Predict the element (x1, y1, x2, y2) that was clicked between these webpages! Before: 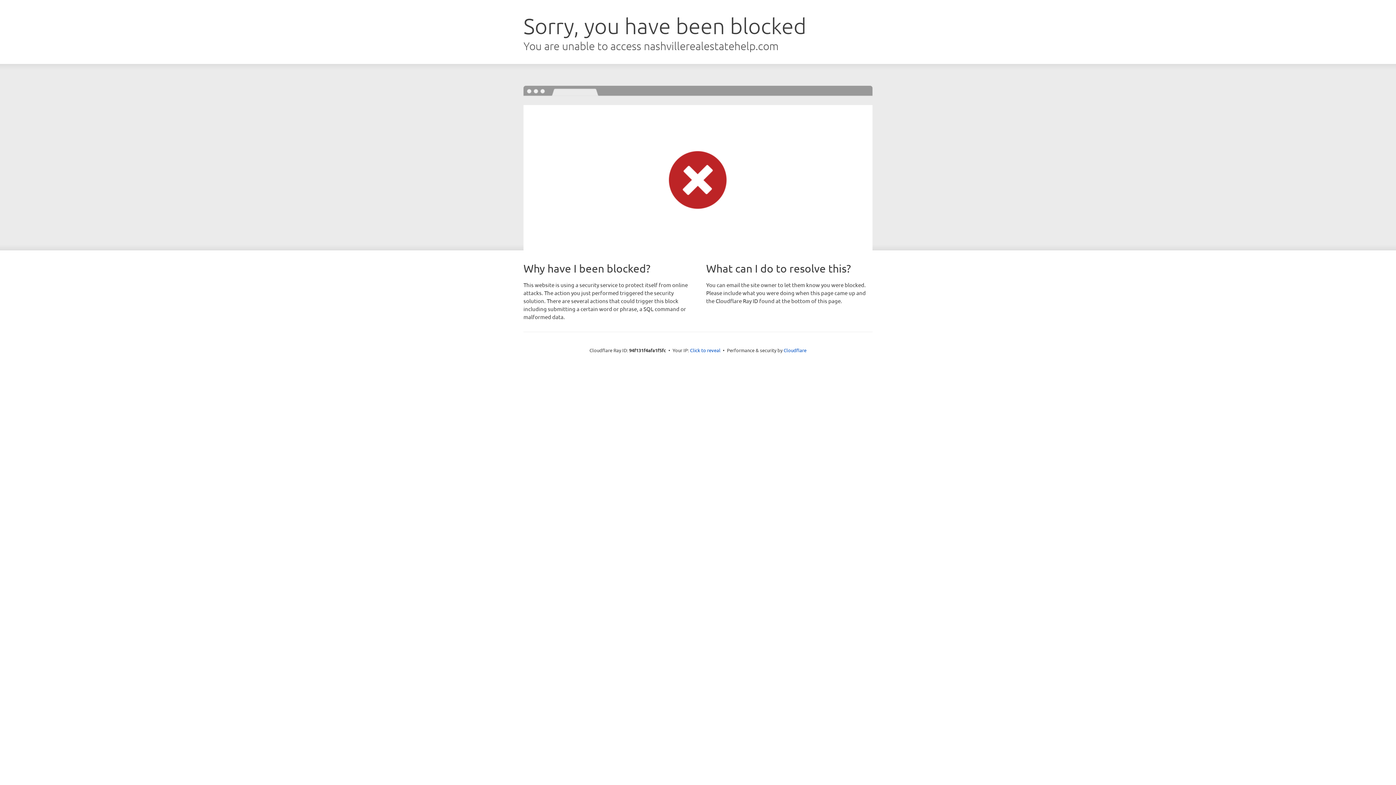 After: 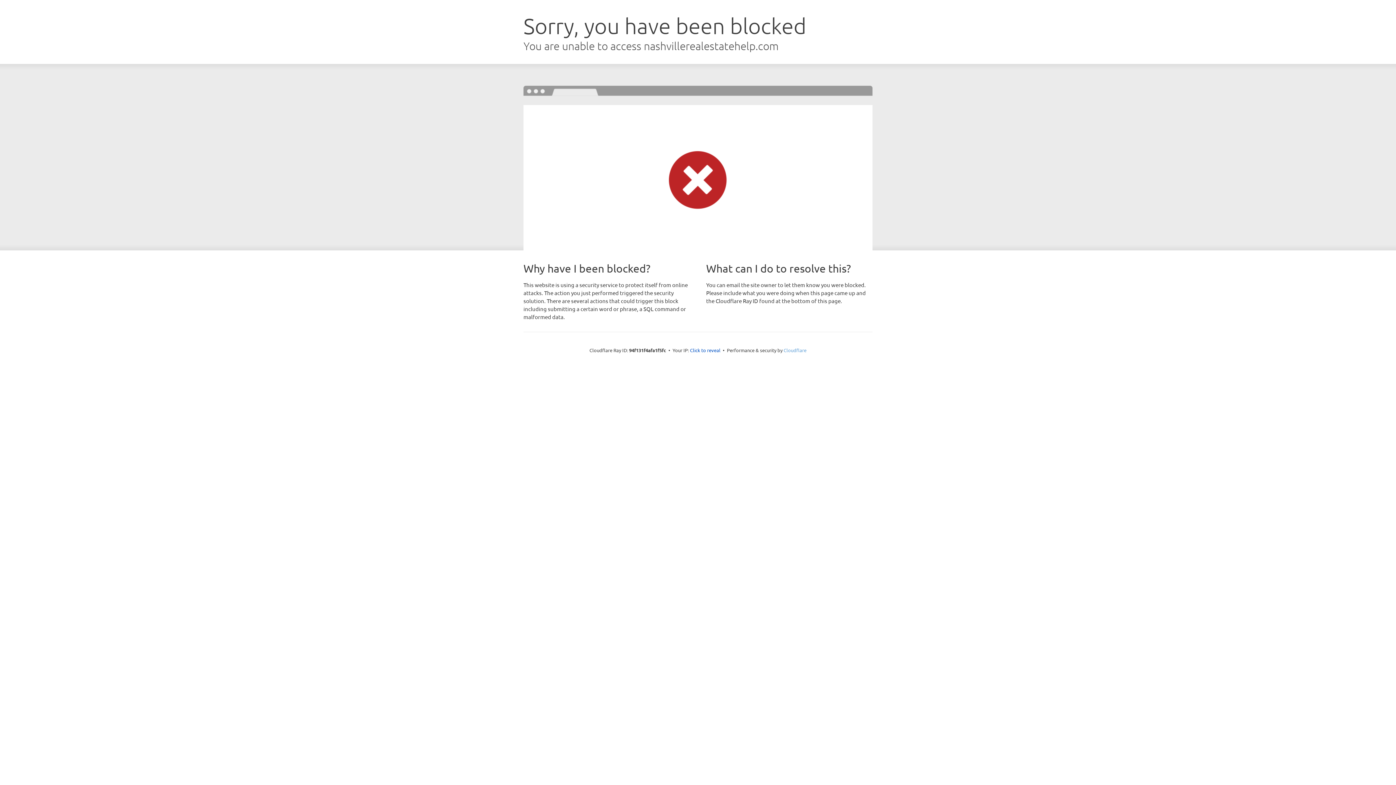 Action: bbox: (783, 347, 806, 353) label: Cloudflare